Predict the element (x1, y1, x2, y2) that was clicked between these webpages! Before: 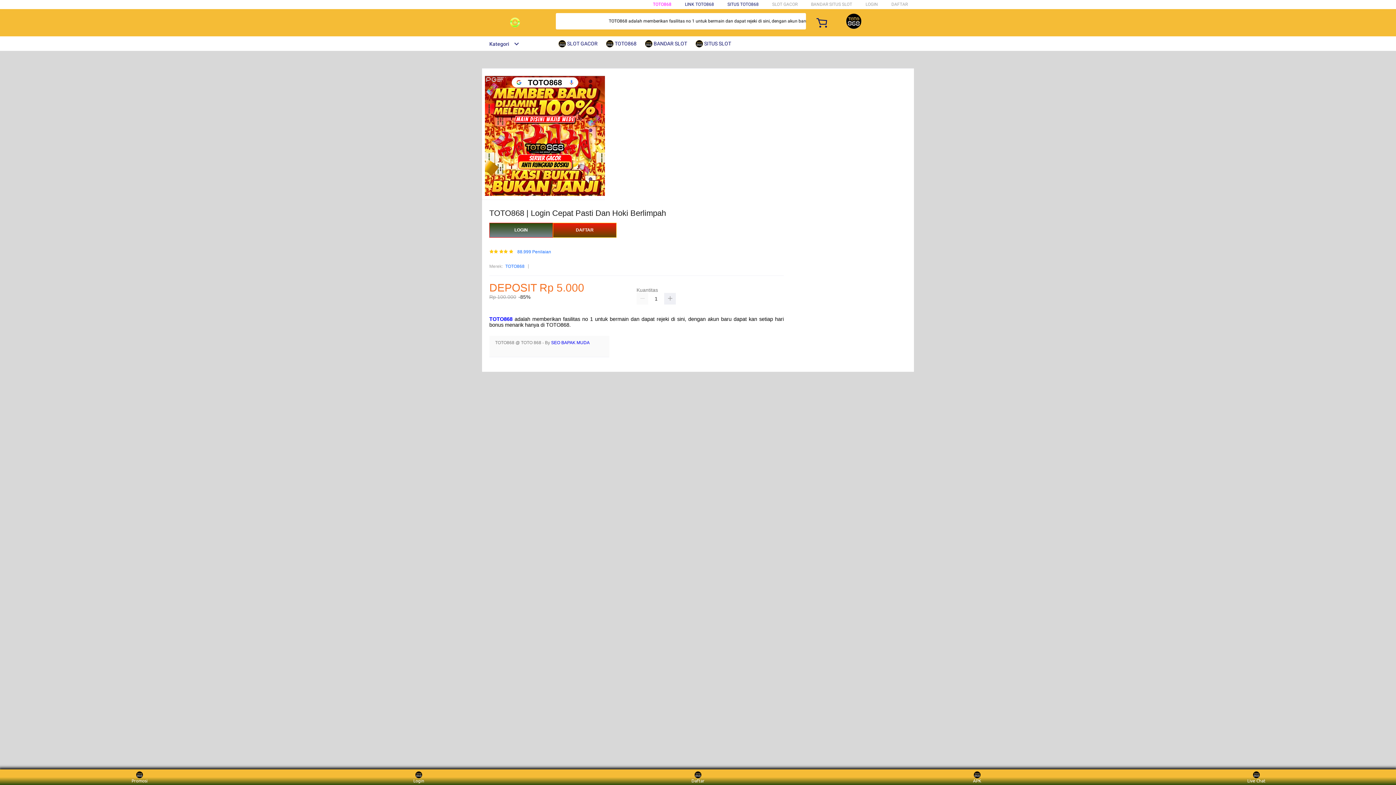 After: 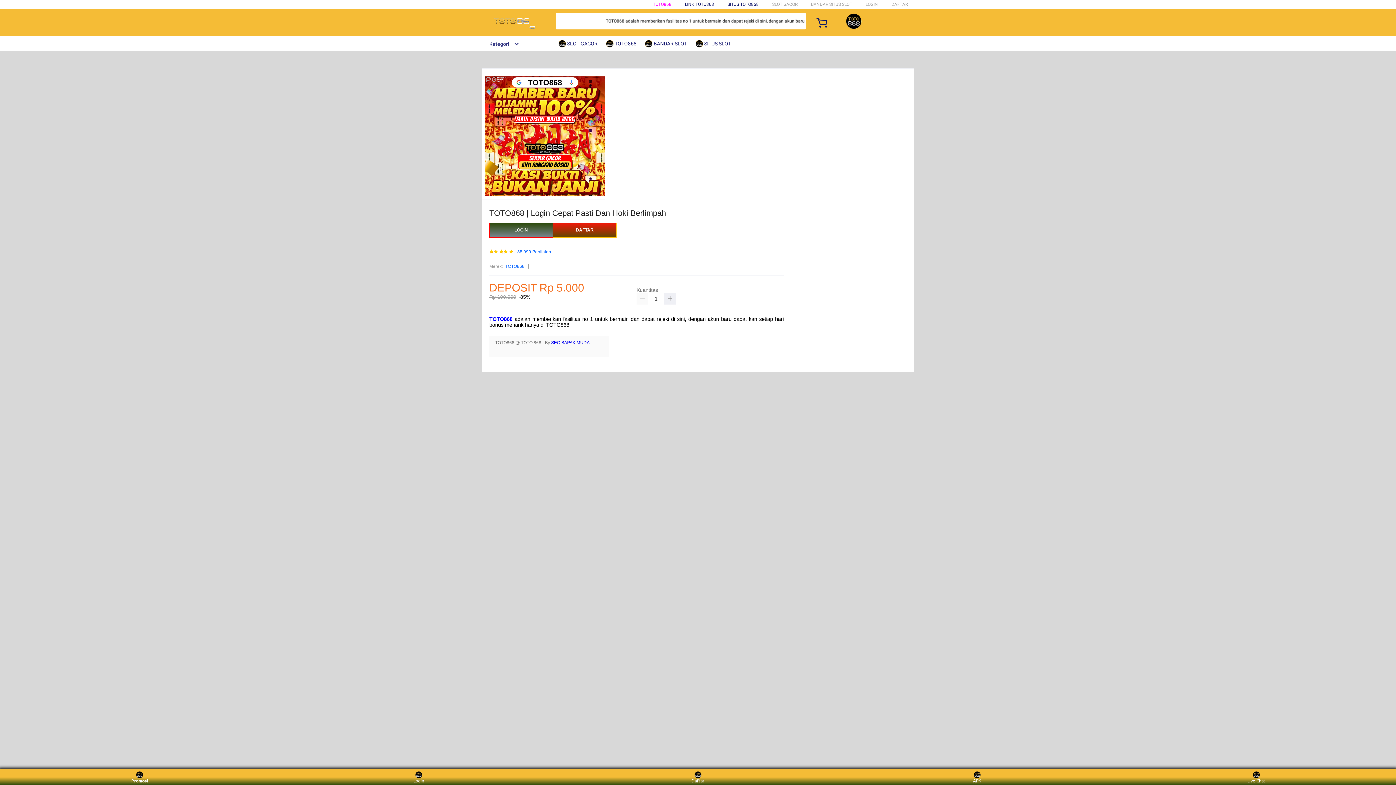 Action: bbox: (126, 771, 153, 783) label: Promosi